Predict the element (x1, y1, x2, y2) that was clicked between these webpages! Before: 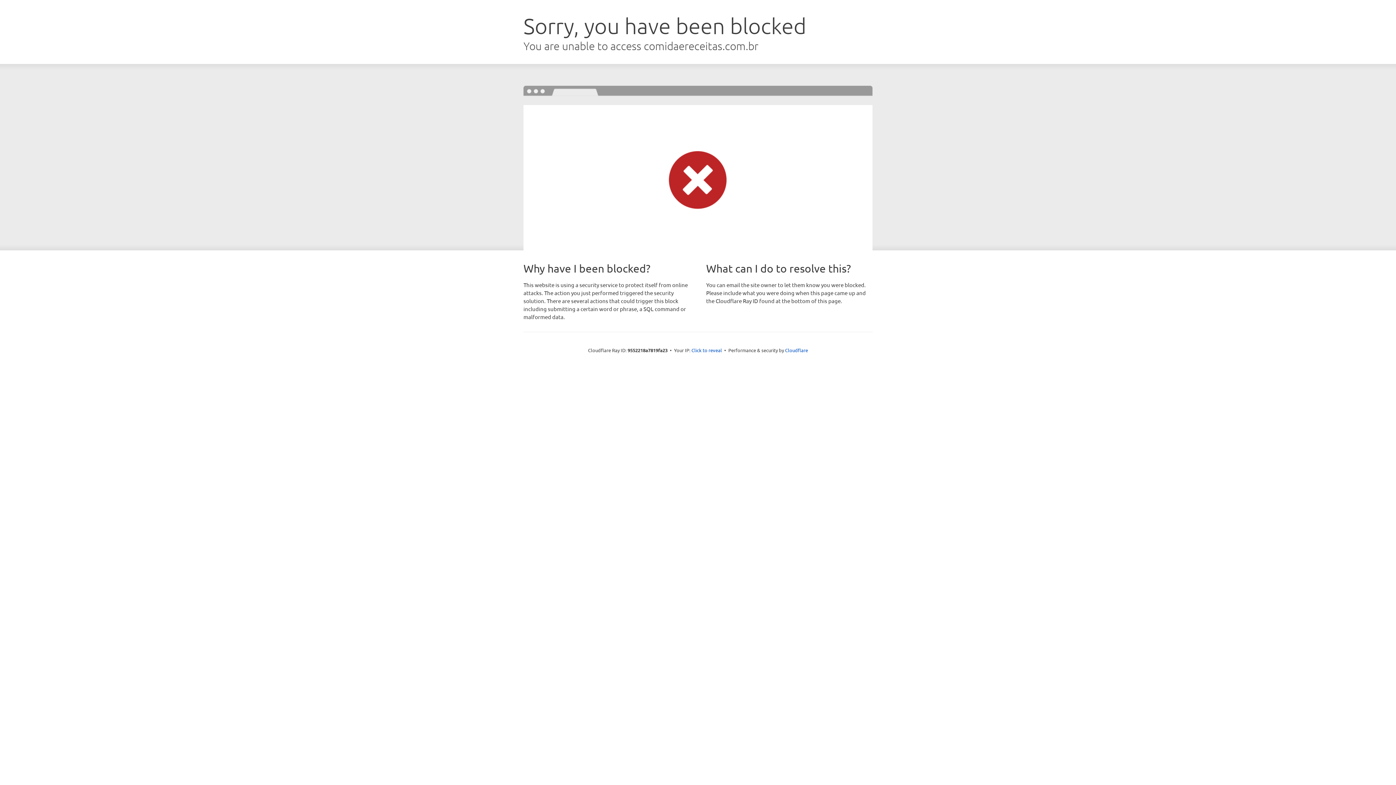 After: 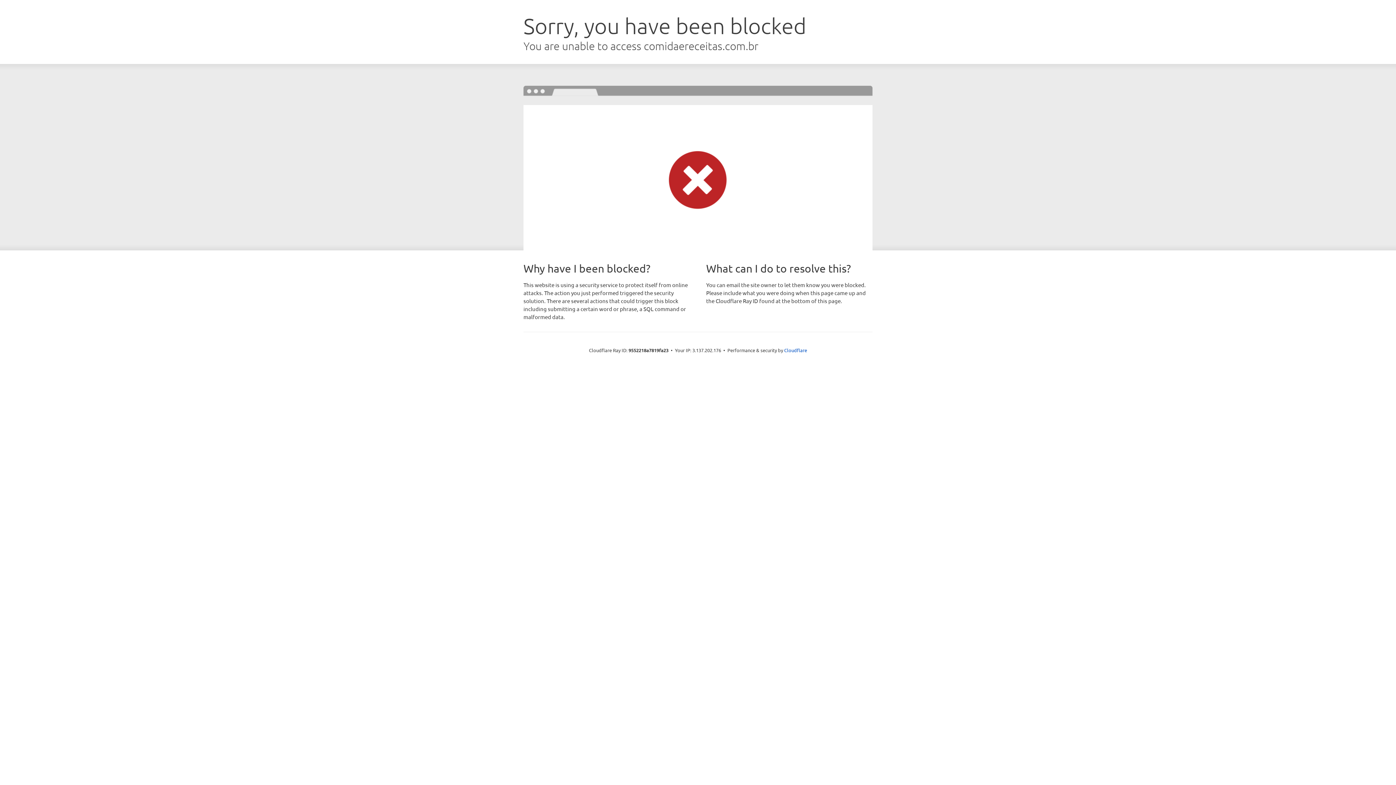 Action: bbox: (691, 346, 722, 353) label: Click to reveal